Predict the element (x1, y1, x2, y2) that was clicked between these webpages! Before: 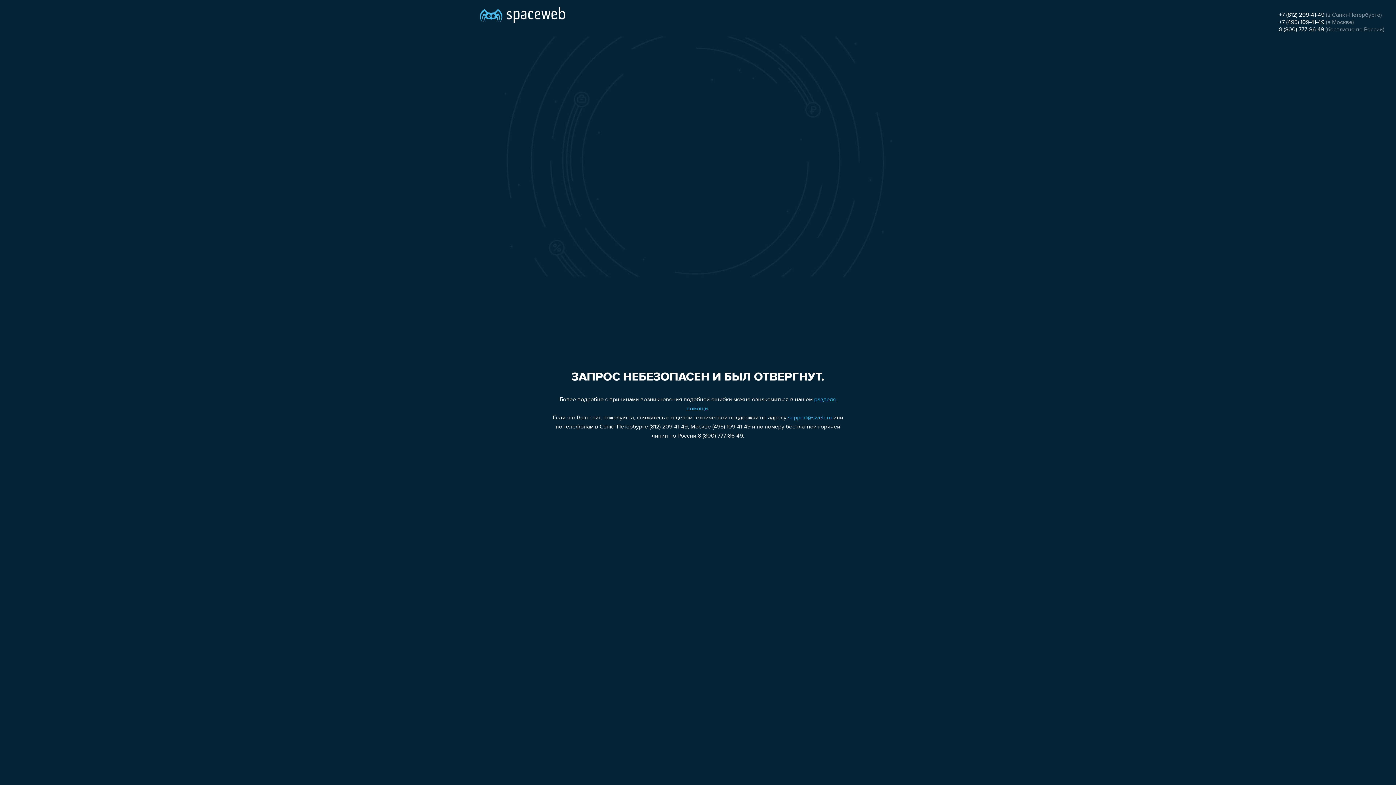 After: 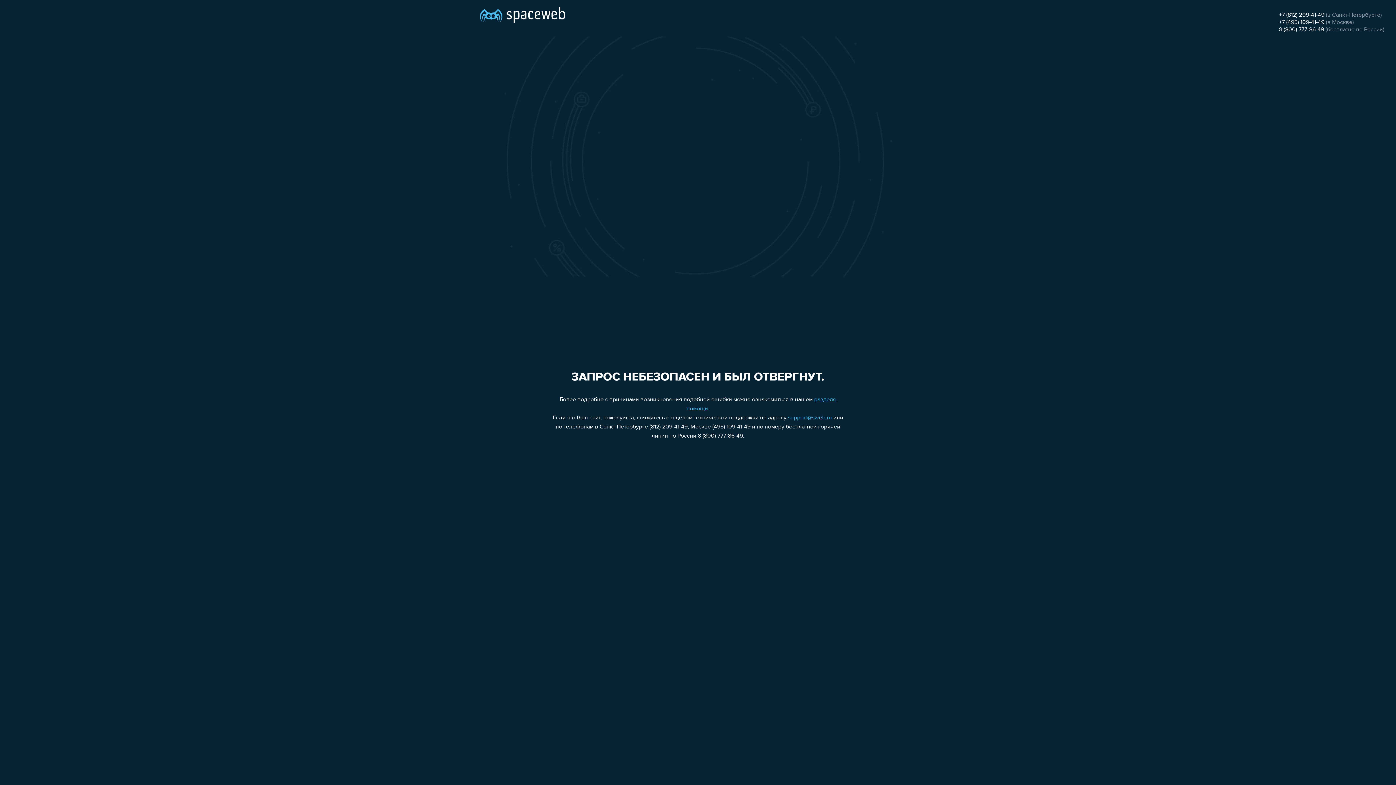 Action: label: support@sweb.ru bbox: (788, 415, 832, 421)